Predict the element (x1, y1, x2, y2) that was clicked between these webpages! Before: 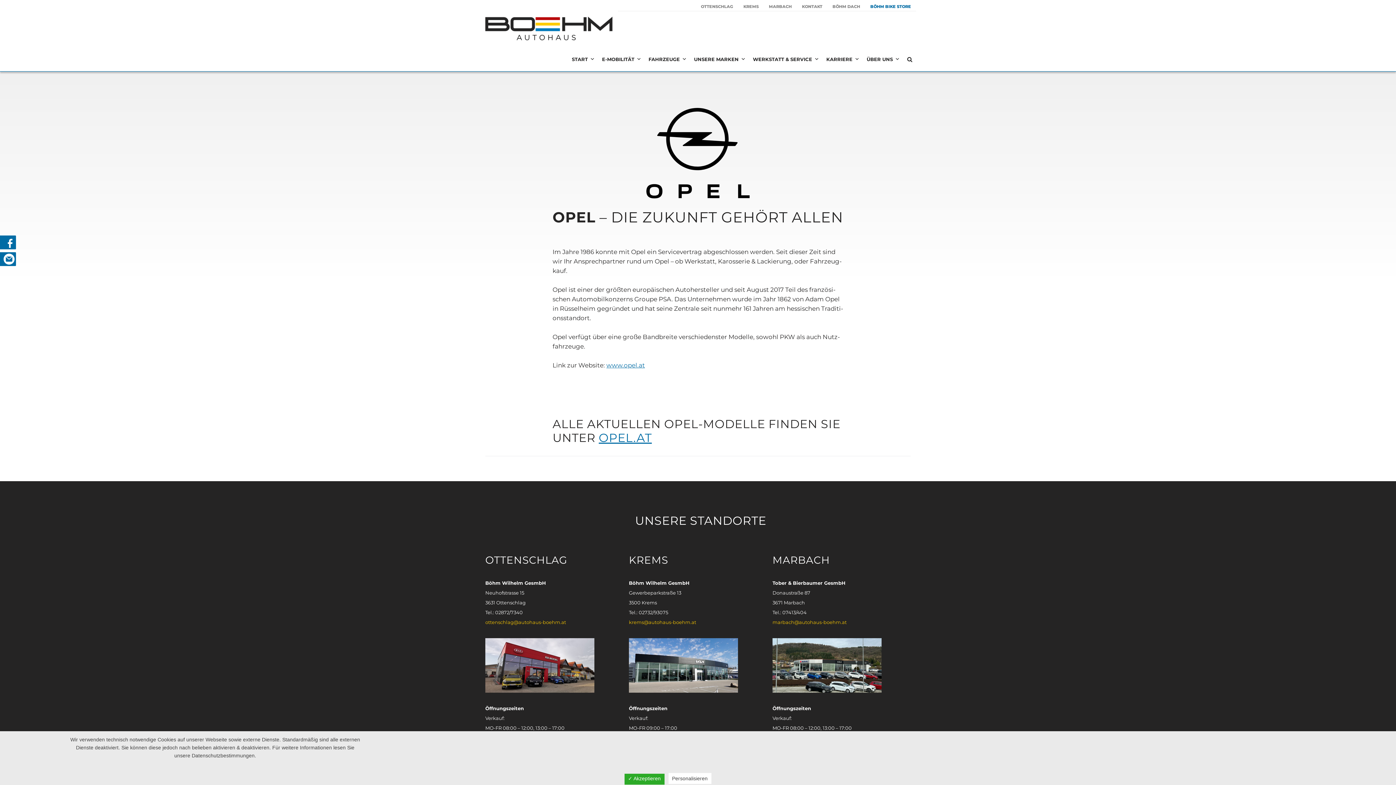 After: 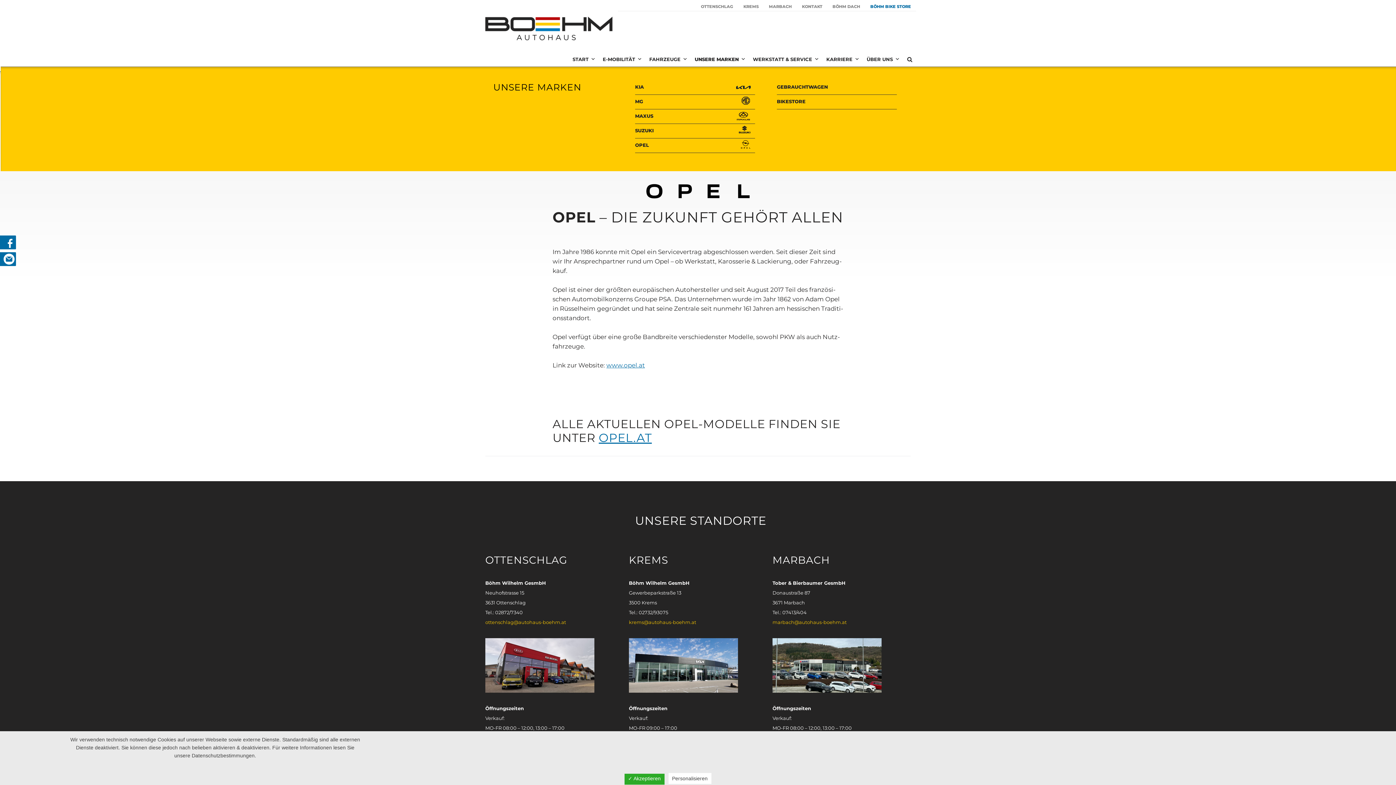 Action: label: UNSERE MARKEN bbox: (690, 52, 749, 66)